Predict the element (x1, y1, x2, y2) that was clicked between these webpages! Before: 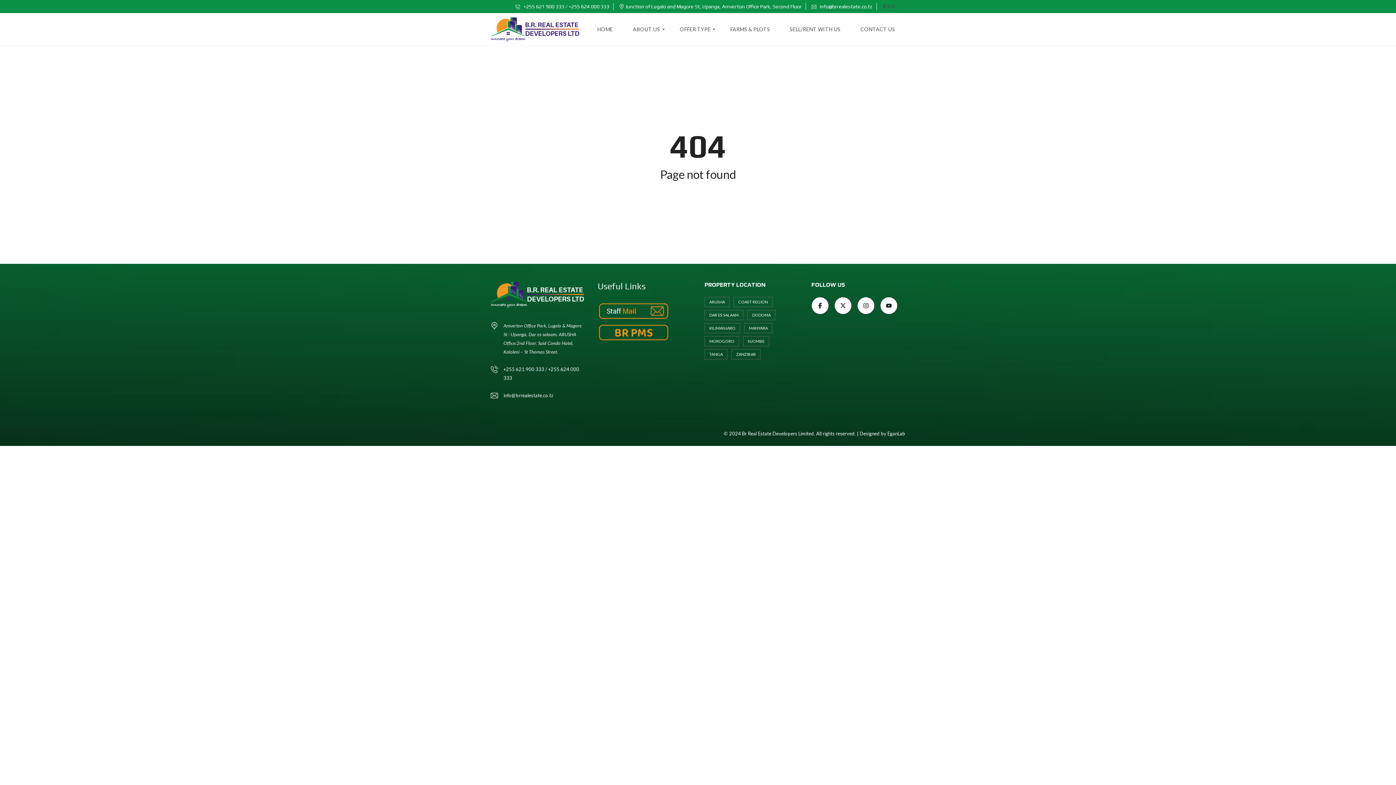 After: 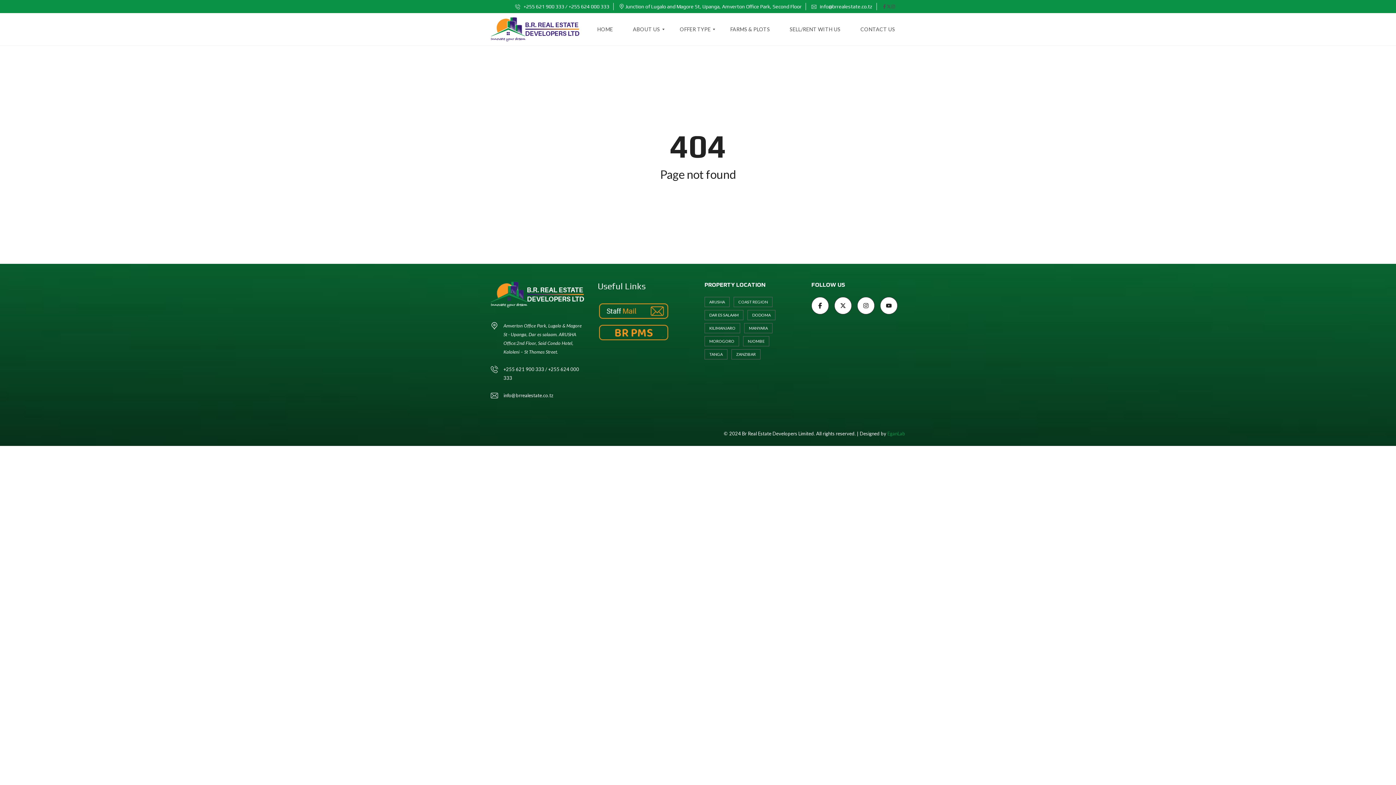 Action: label: EganLab bbox: (887, 430, 905, 436)